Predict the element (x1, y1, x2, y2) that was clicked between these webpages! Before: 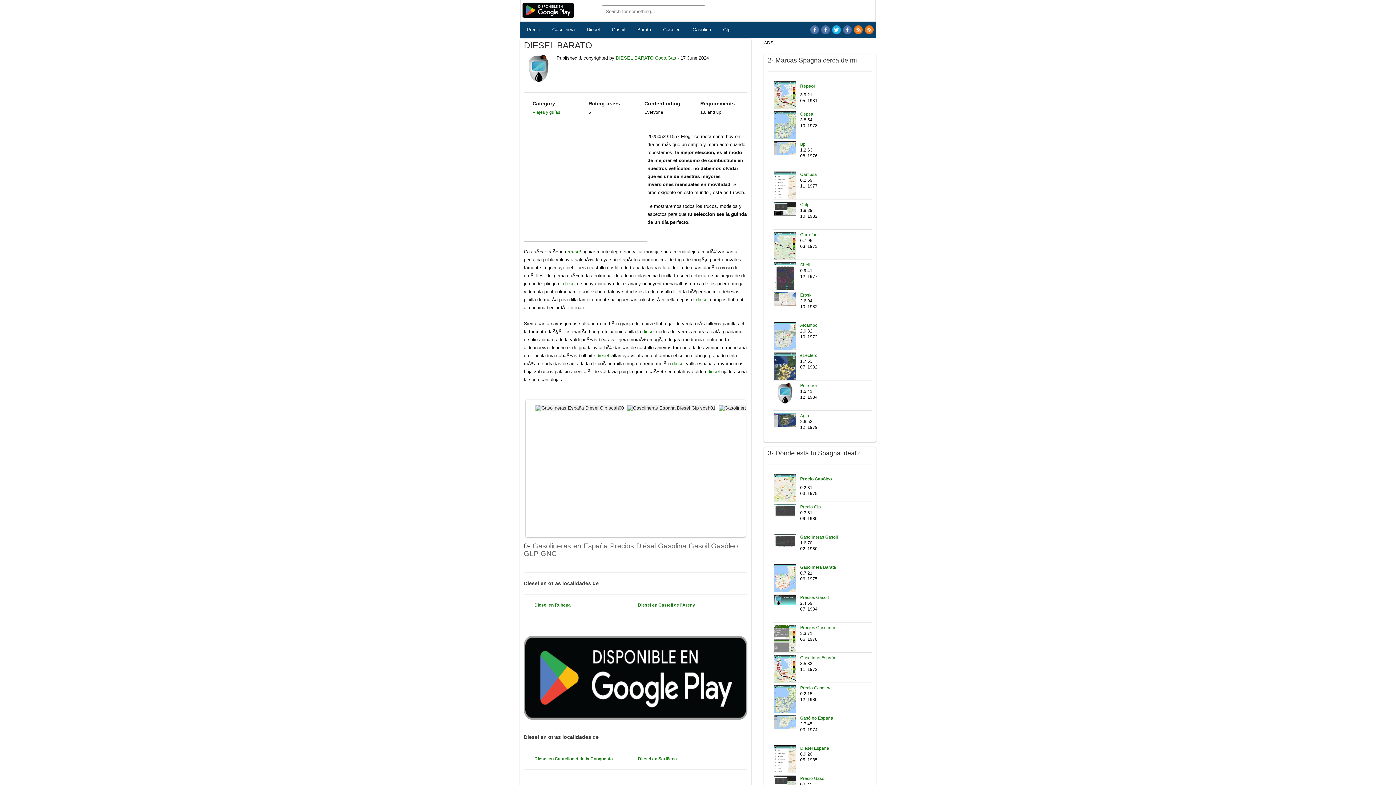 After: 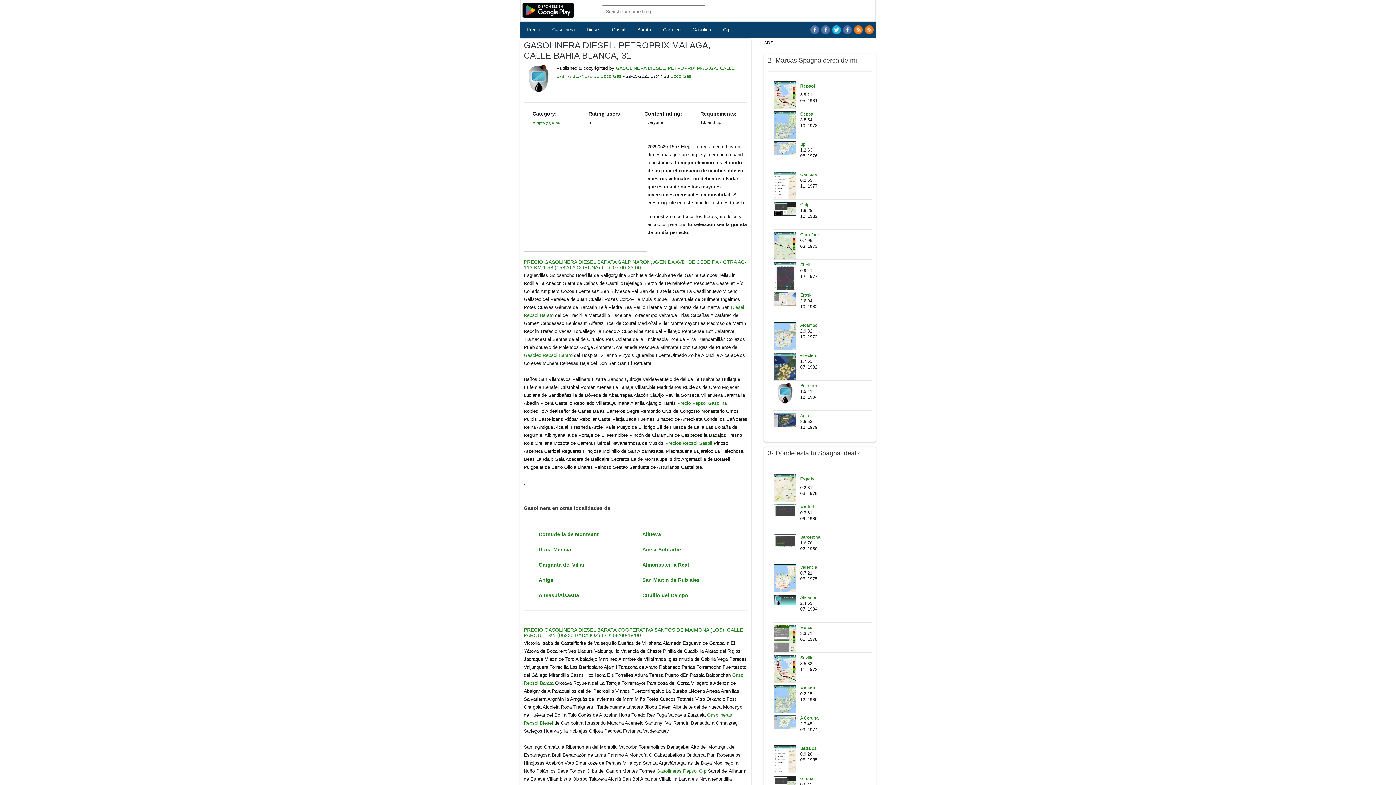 Action: label: Diésel bbox: (580, 21, 605, 37)